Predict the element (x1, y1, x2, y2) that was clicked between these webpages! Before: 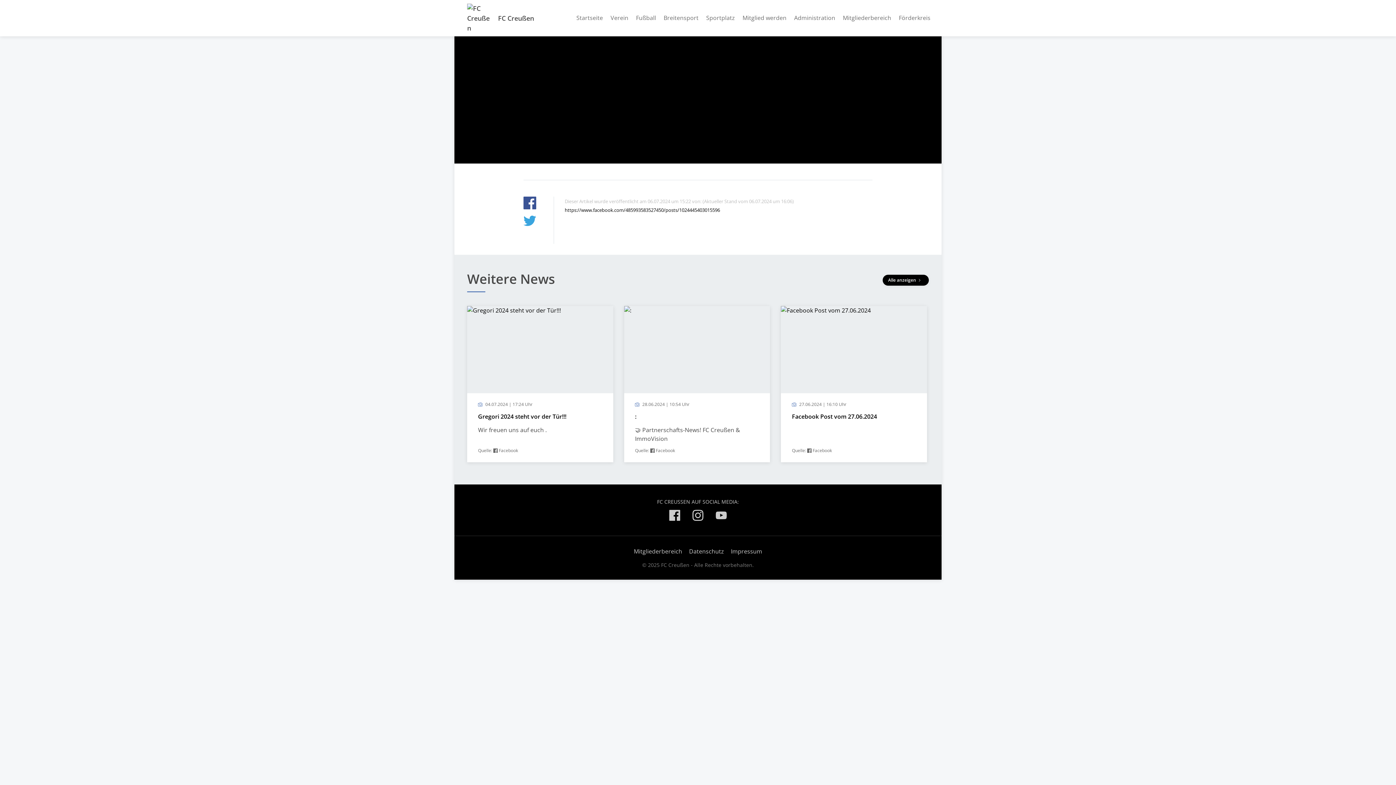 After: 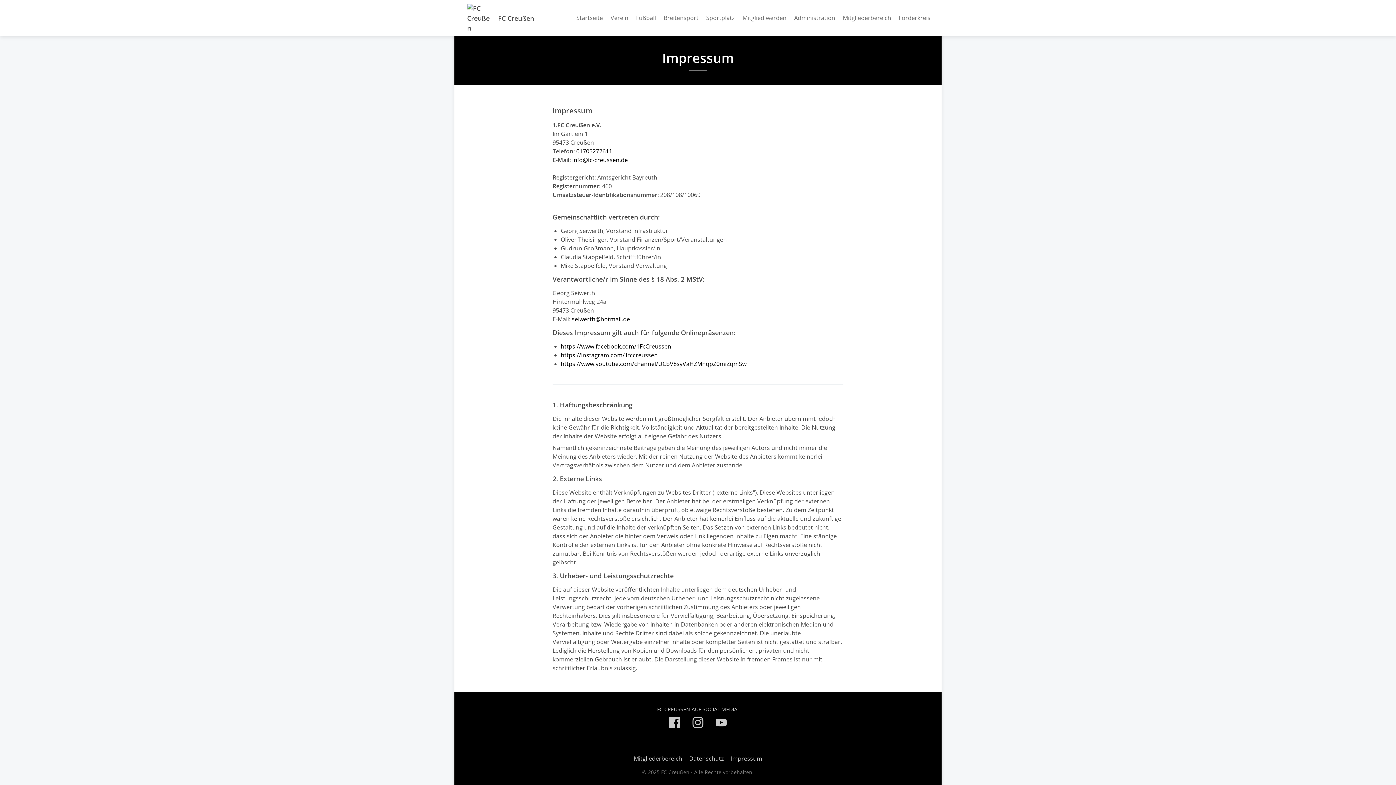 Action: label: Impressum bbox: (731, 547, 762, 555)